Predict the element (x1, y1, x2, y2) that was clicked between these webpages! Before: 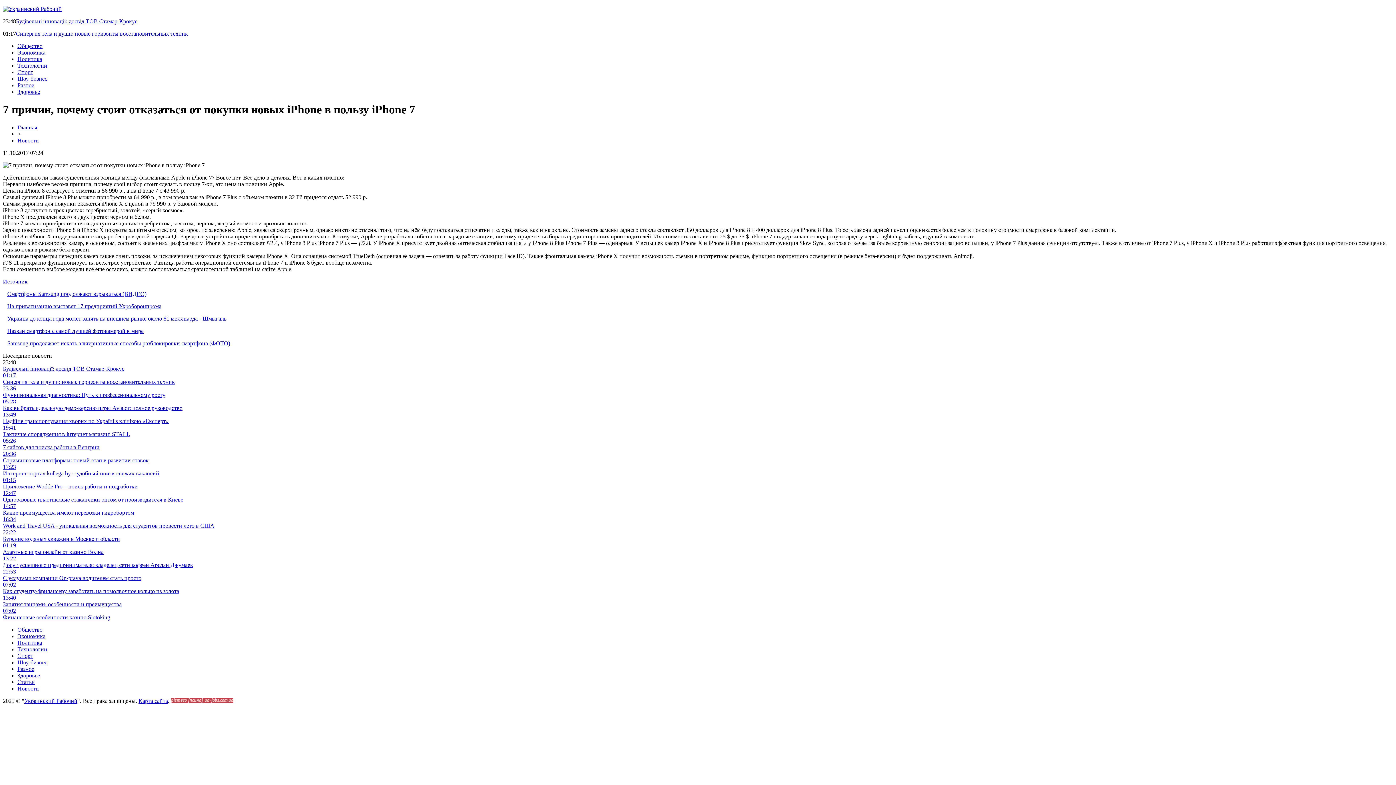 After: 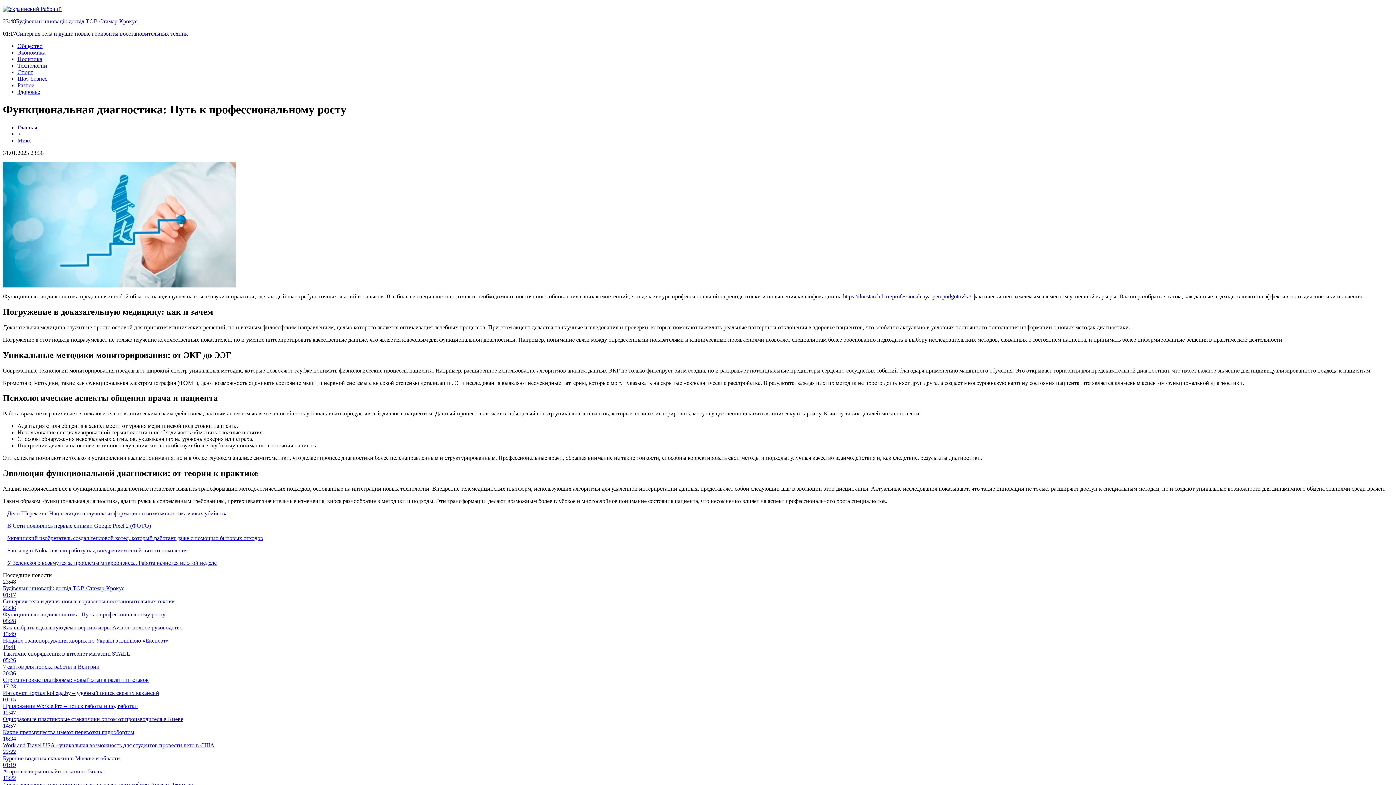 Action: bbox: (2, 391, 165, 398) label: Функциональная диагностика: Путь к профессиональному росту